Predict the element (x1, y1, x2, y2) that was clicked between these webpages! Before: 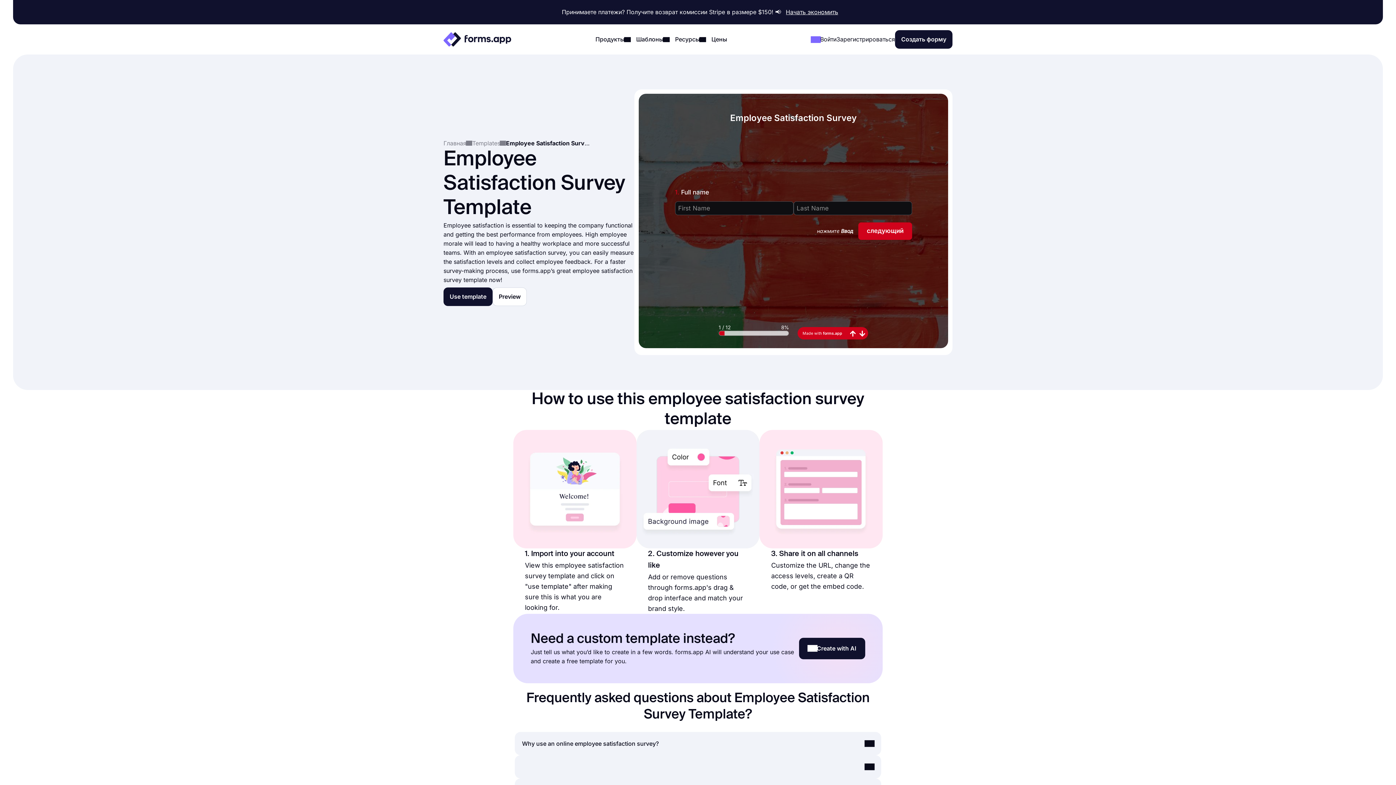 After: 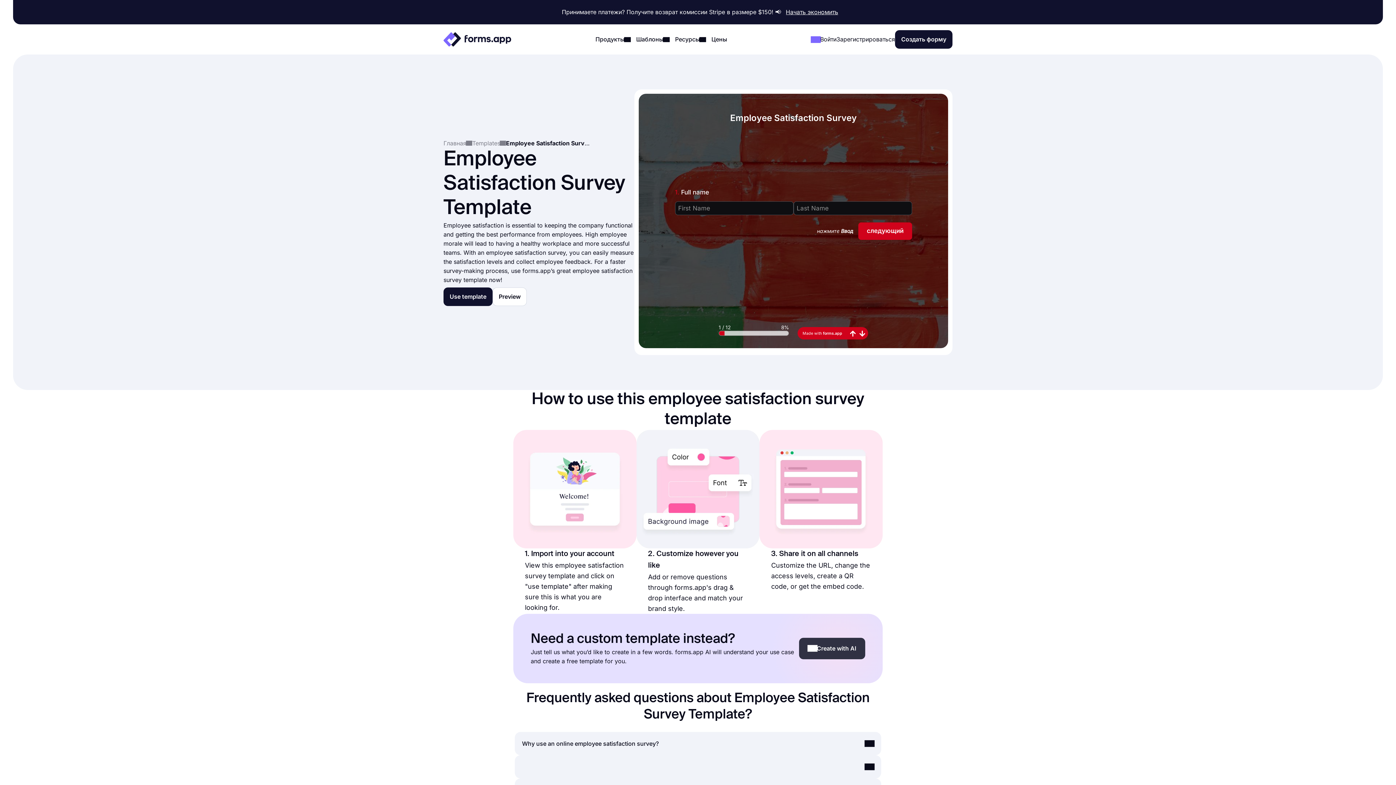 Action: bbox: (799, 638, 865, 659) label: Create with AI